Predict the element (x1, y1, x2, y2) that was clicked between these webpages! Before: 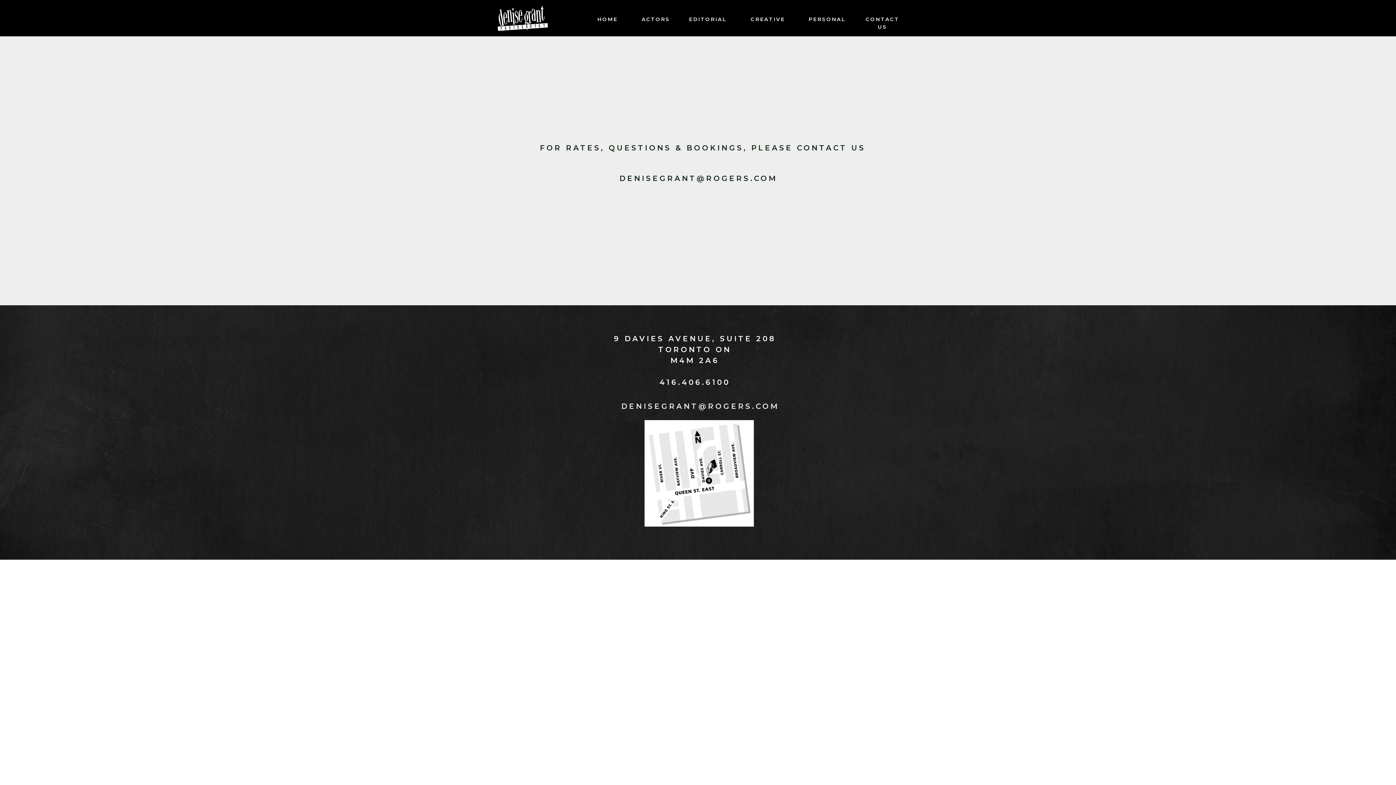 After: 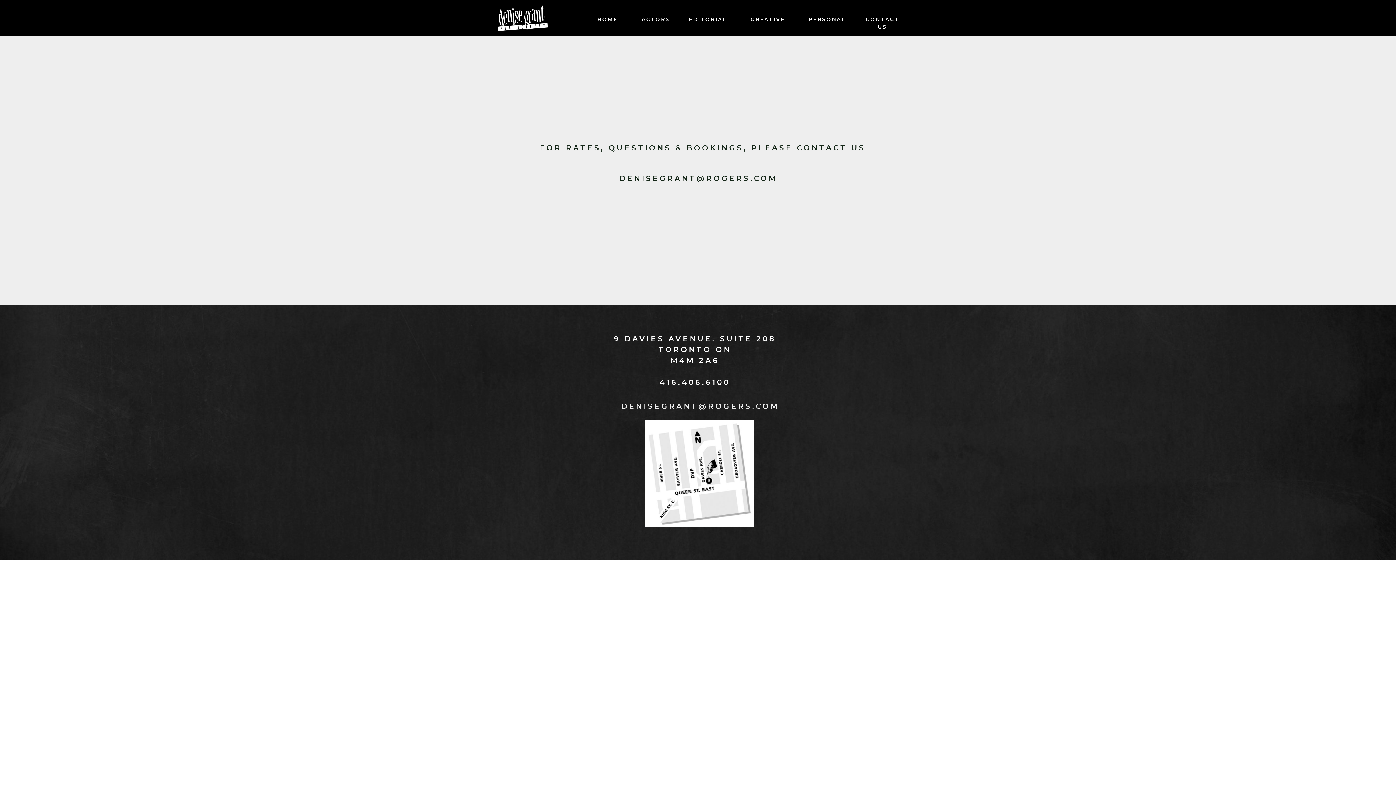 Action: bbox: (621, 401, 795, 410) label: DENISEGRANT@ROGERS.COM